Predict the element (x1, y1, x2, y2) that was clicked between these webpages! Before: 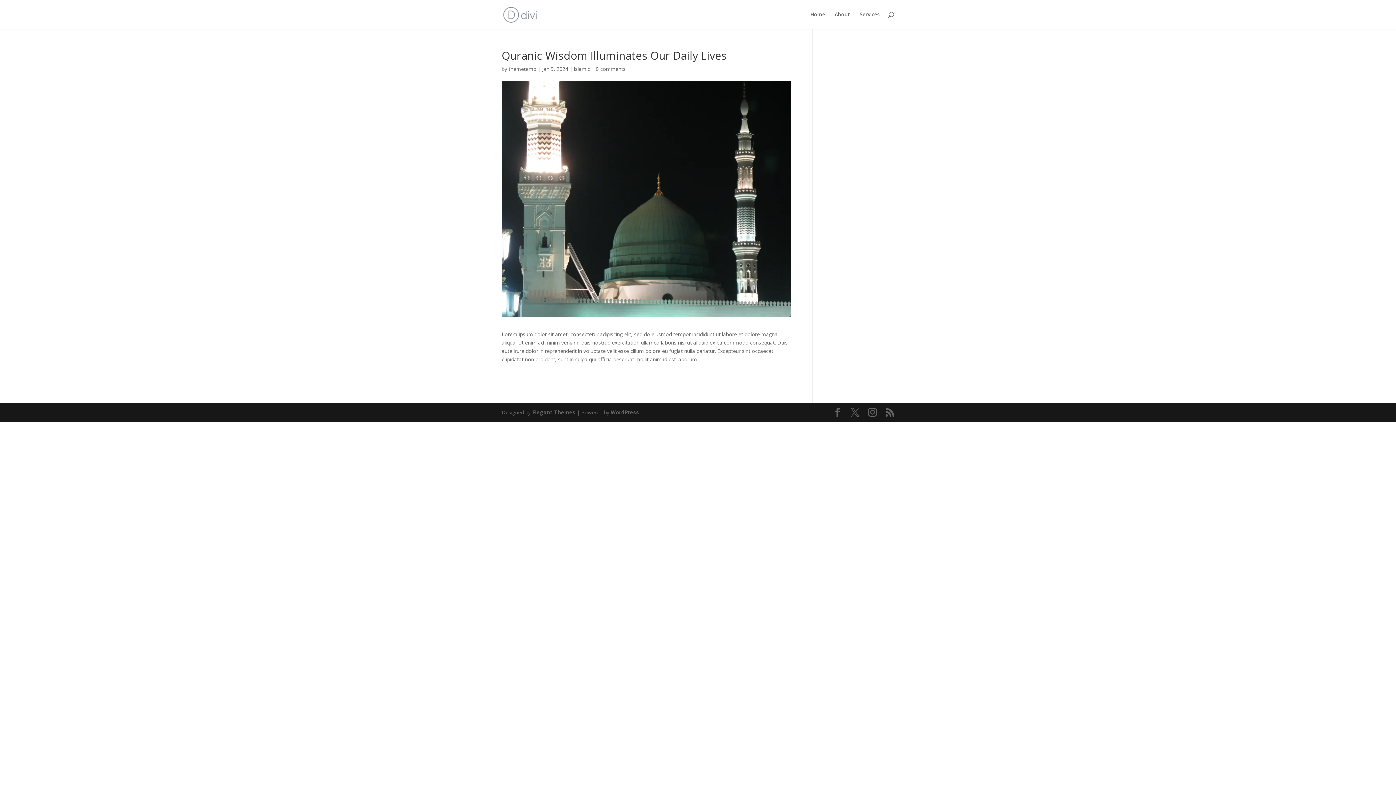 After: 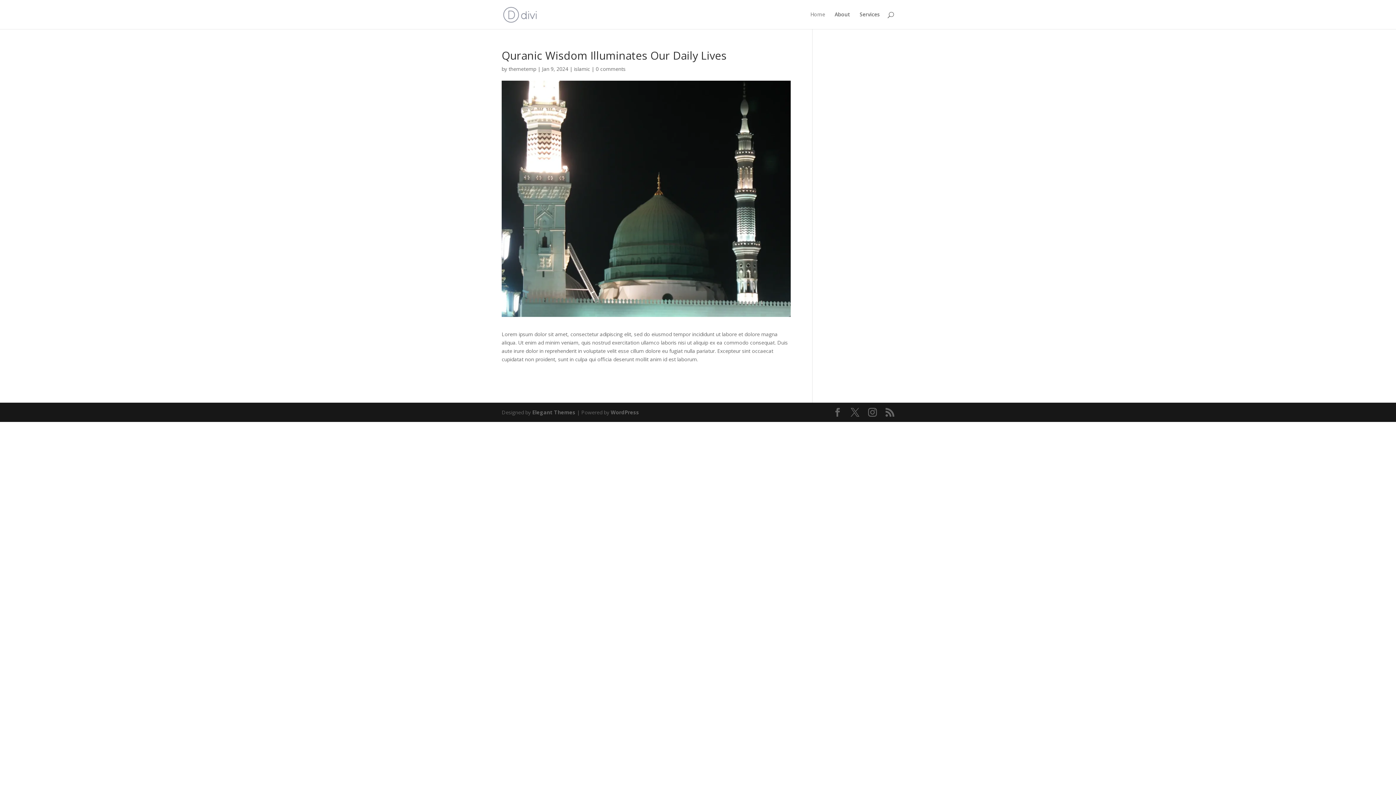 Action: bbox: (810, 12, 825, 29) label: Home